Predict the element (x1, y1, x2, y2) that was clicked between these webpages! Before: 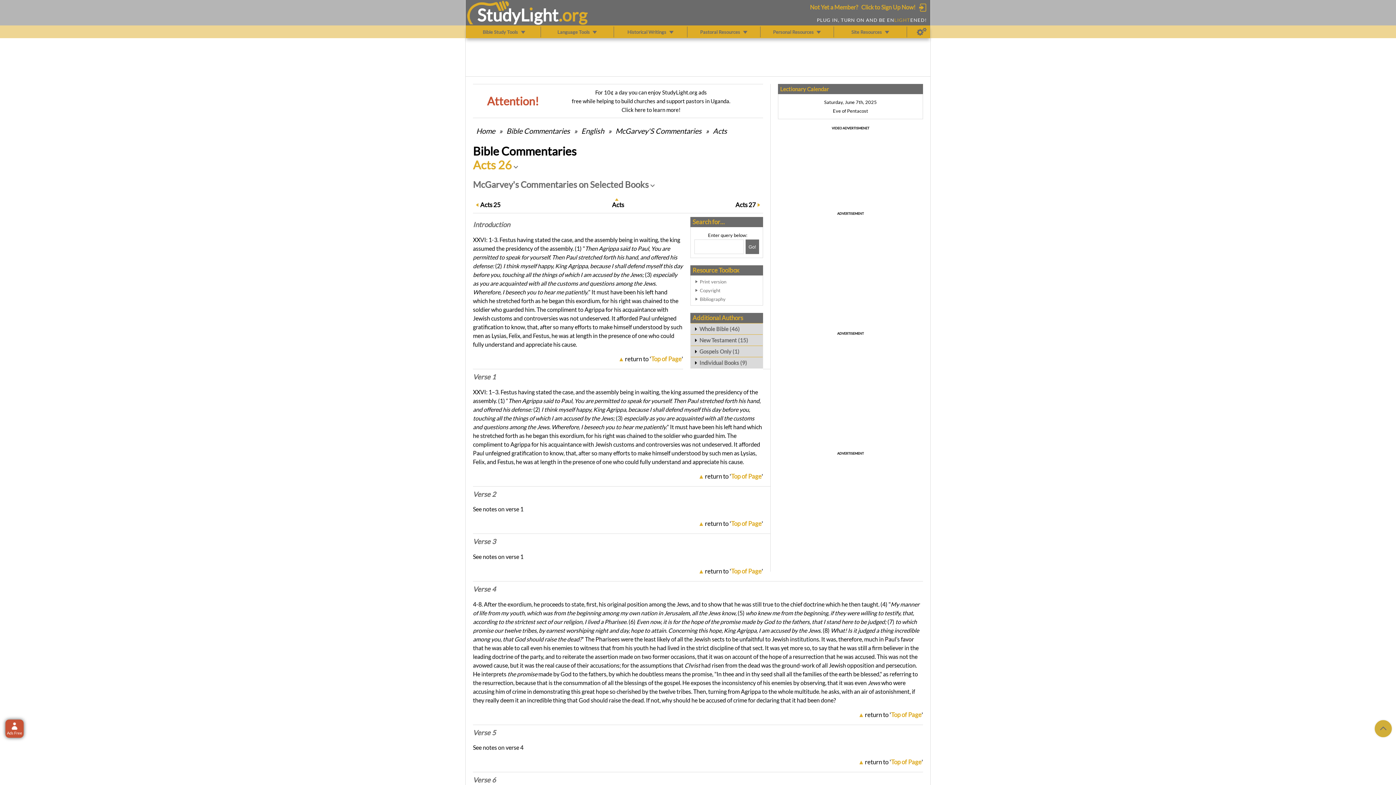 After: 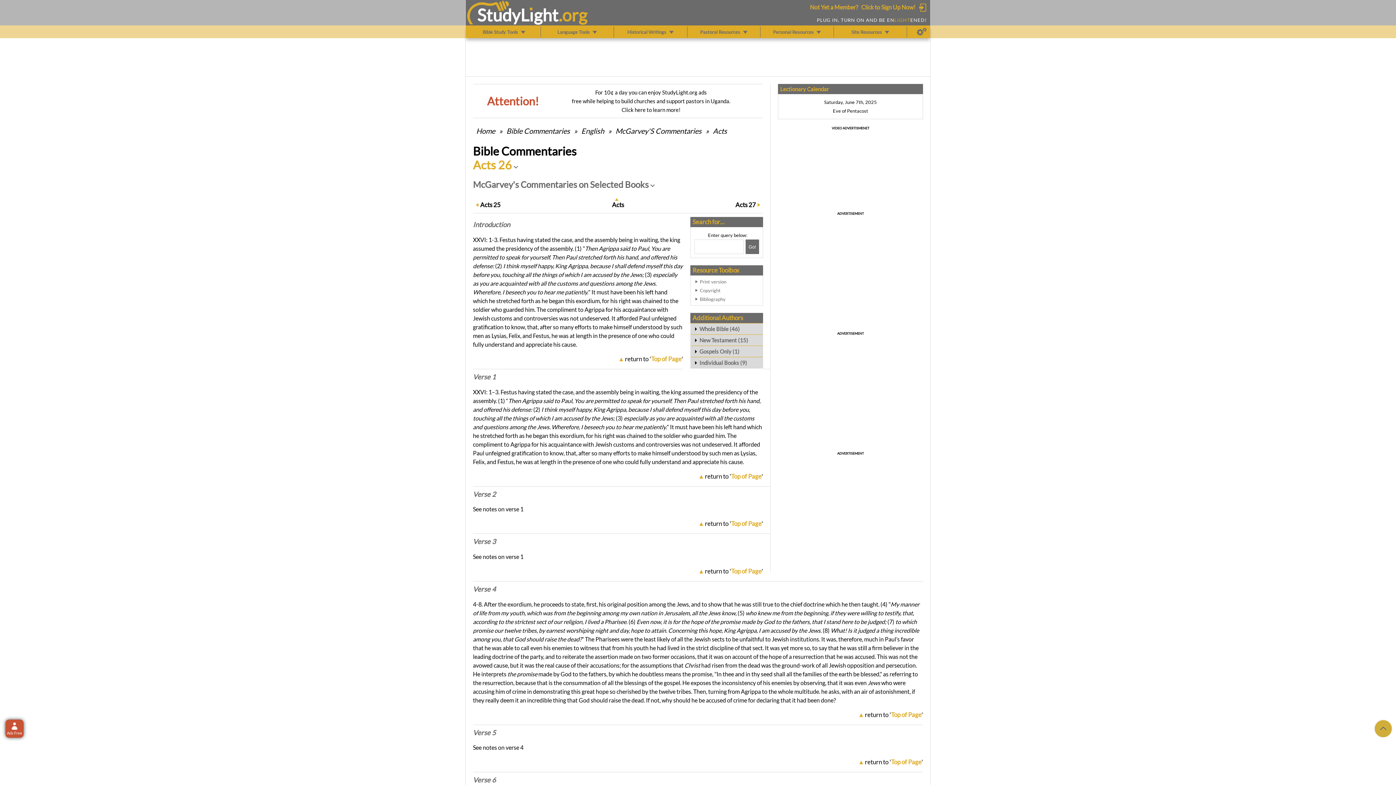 Action: bbox: (473, 776, 496, 784) label: Verse 6